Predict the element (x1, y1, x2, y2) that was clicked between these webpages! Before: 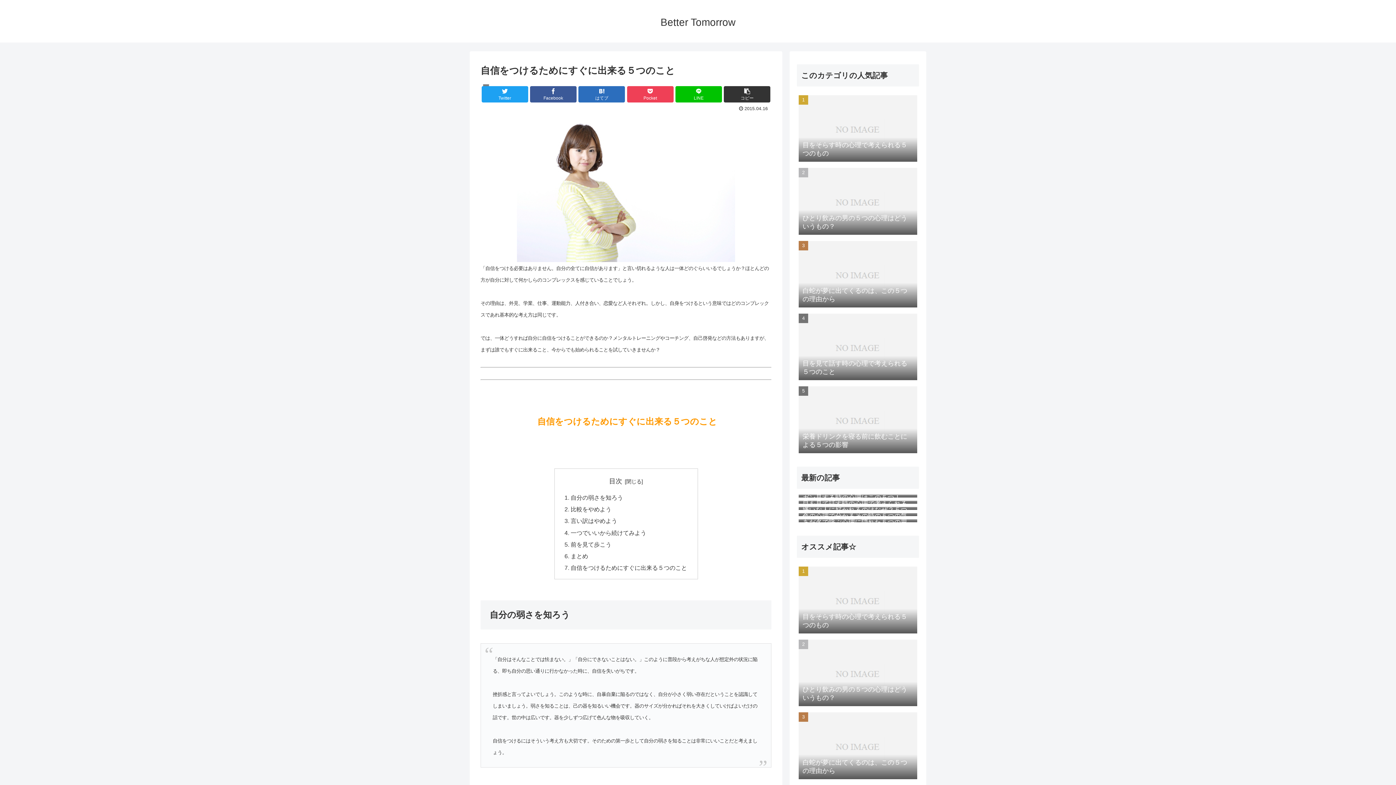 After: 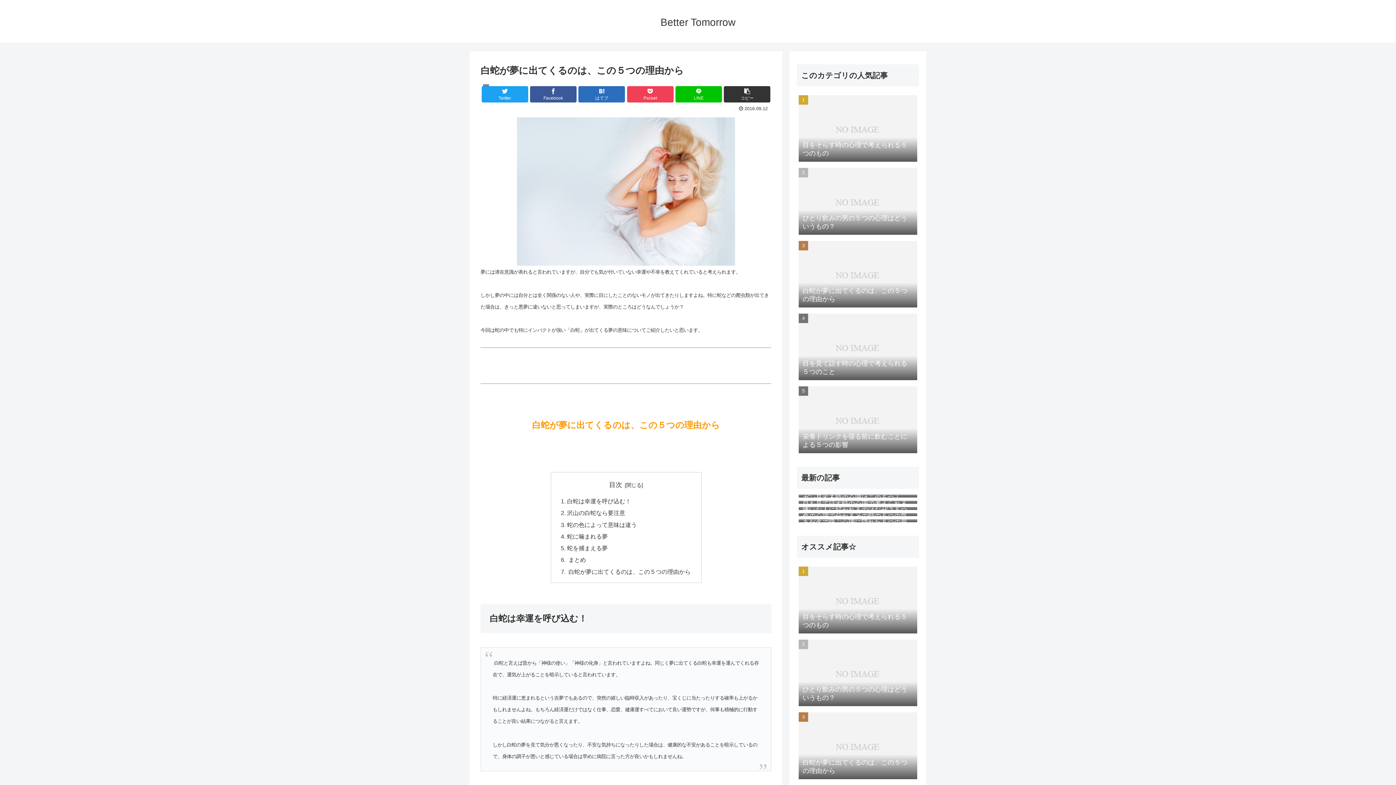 Action: bbox: (797, 238, 919, 309) label: 白蛇が夢に出てくるのは、この５つの理由から